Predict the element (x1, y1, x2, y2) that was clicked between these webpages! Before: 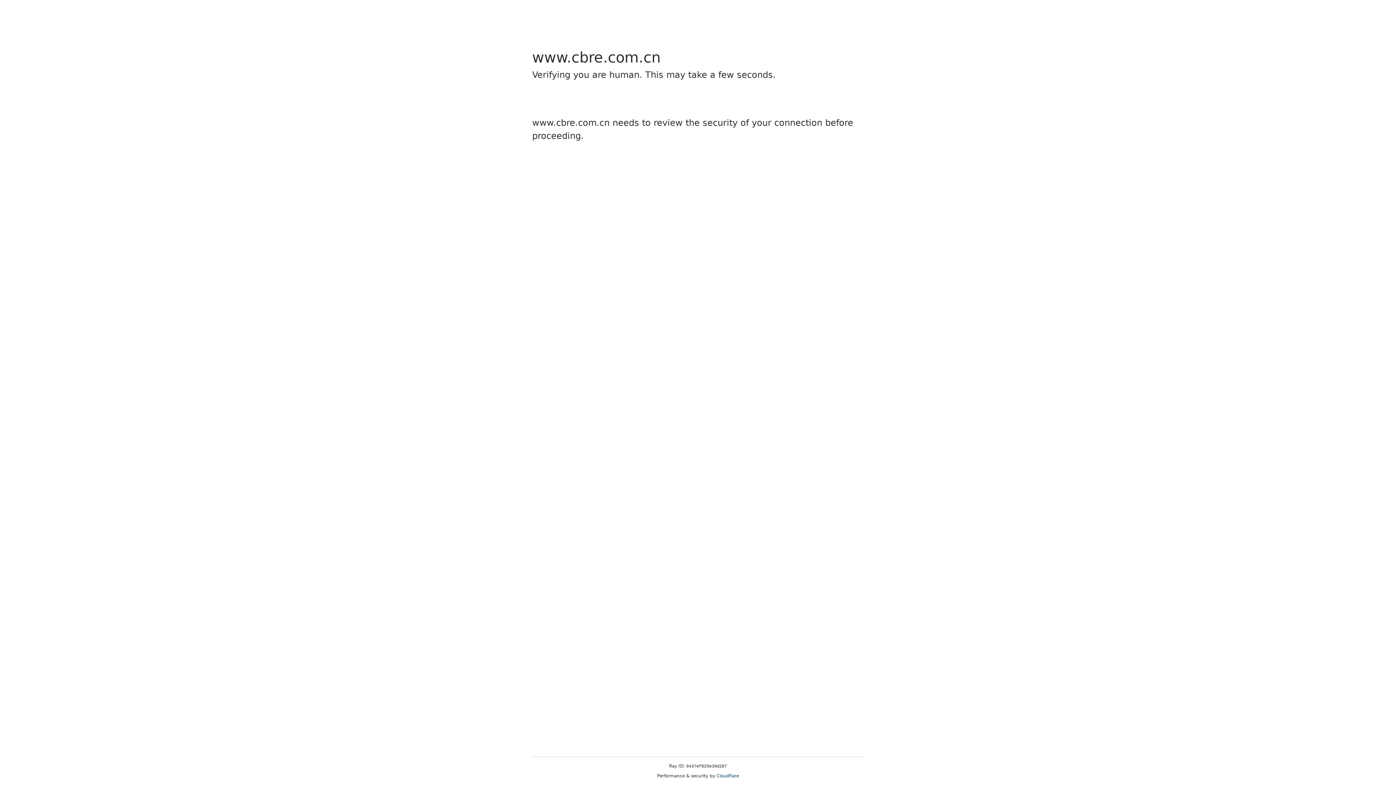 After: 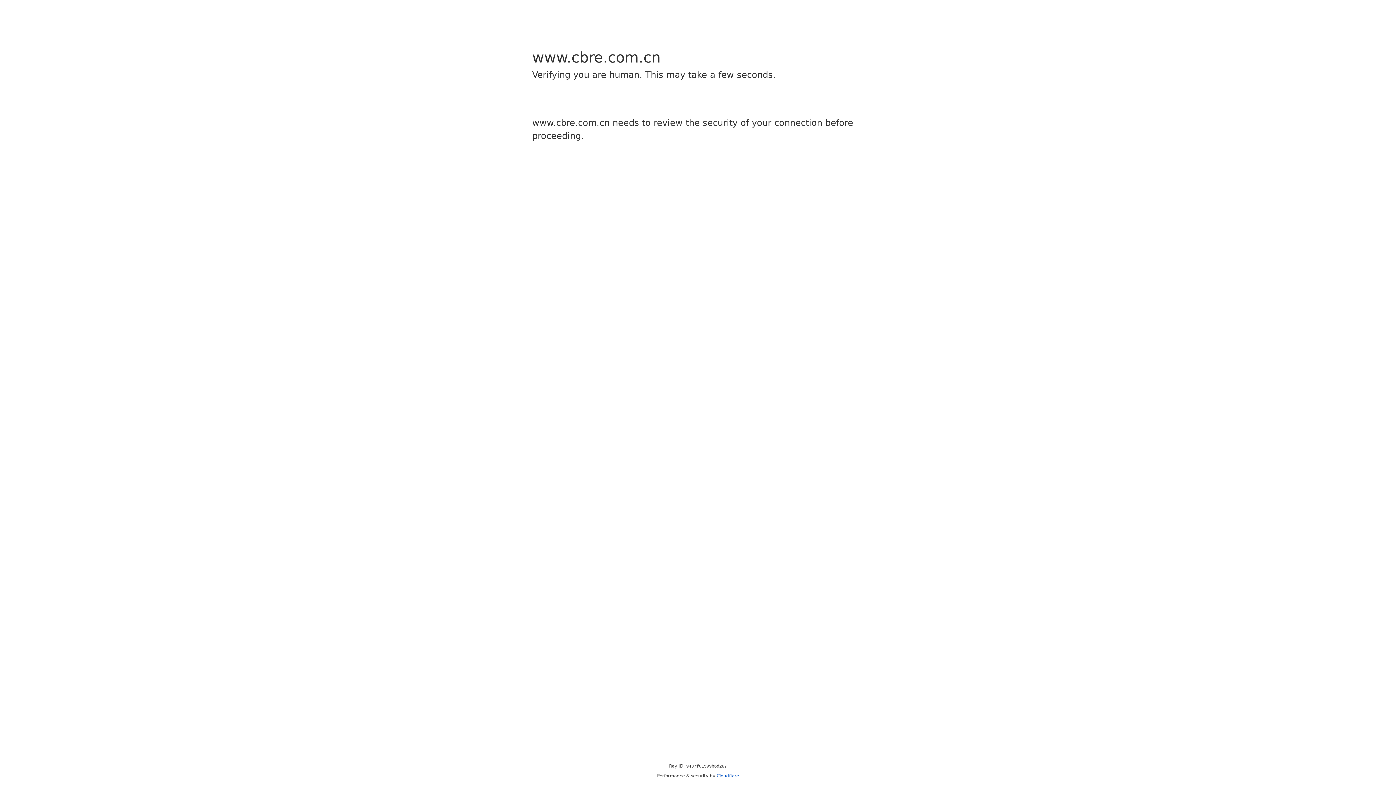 Action: bbox: (716, 773, 739, 778) label: Cloudflare